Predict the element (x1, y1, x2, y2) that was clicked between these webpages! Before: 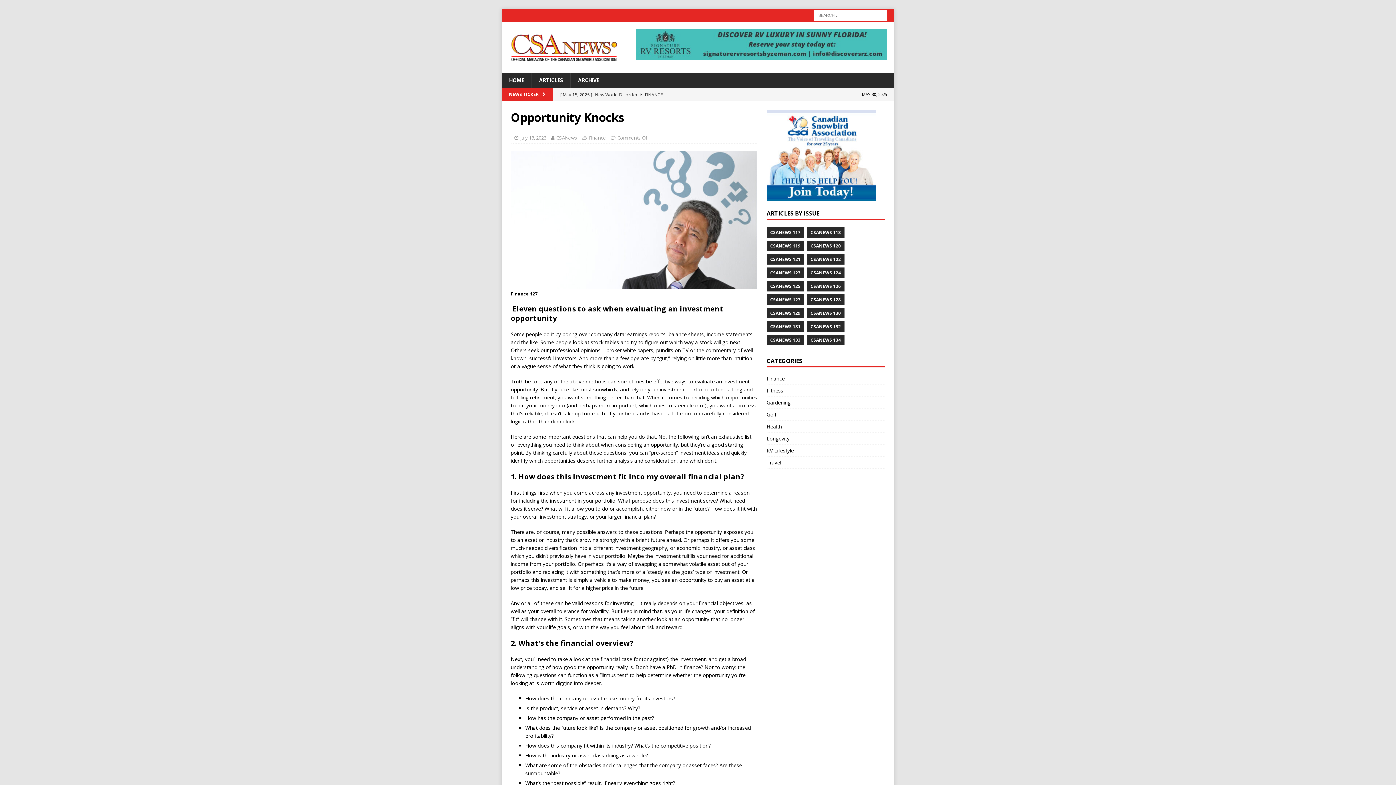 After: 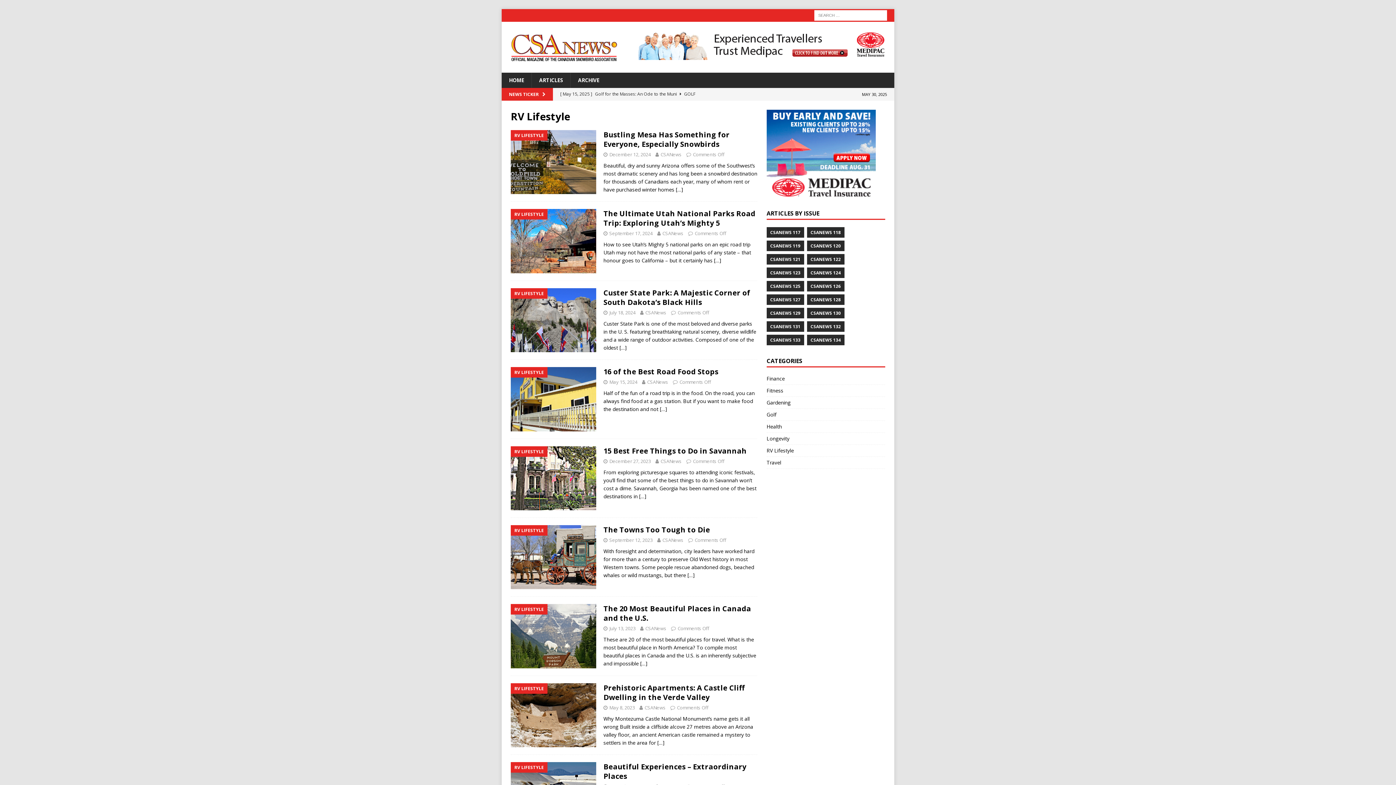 Action: label: RV Lifestyle bbox: (766, 445, 885, 456)